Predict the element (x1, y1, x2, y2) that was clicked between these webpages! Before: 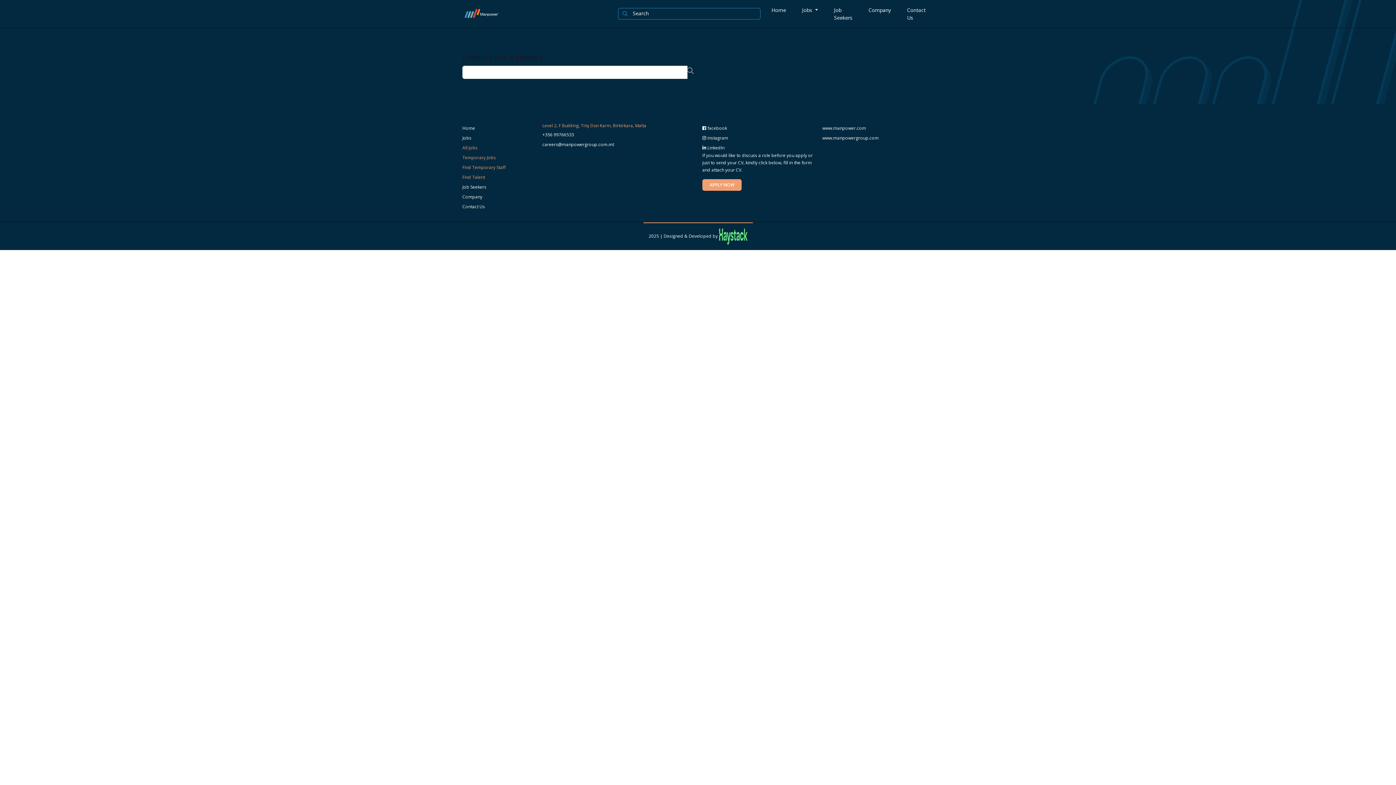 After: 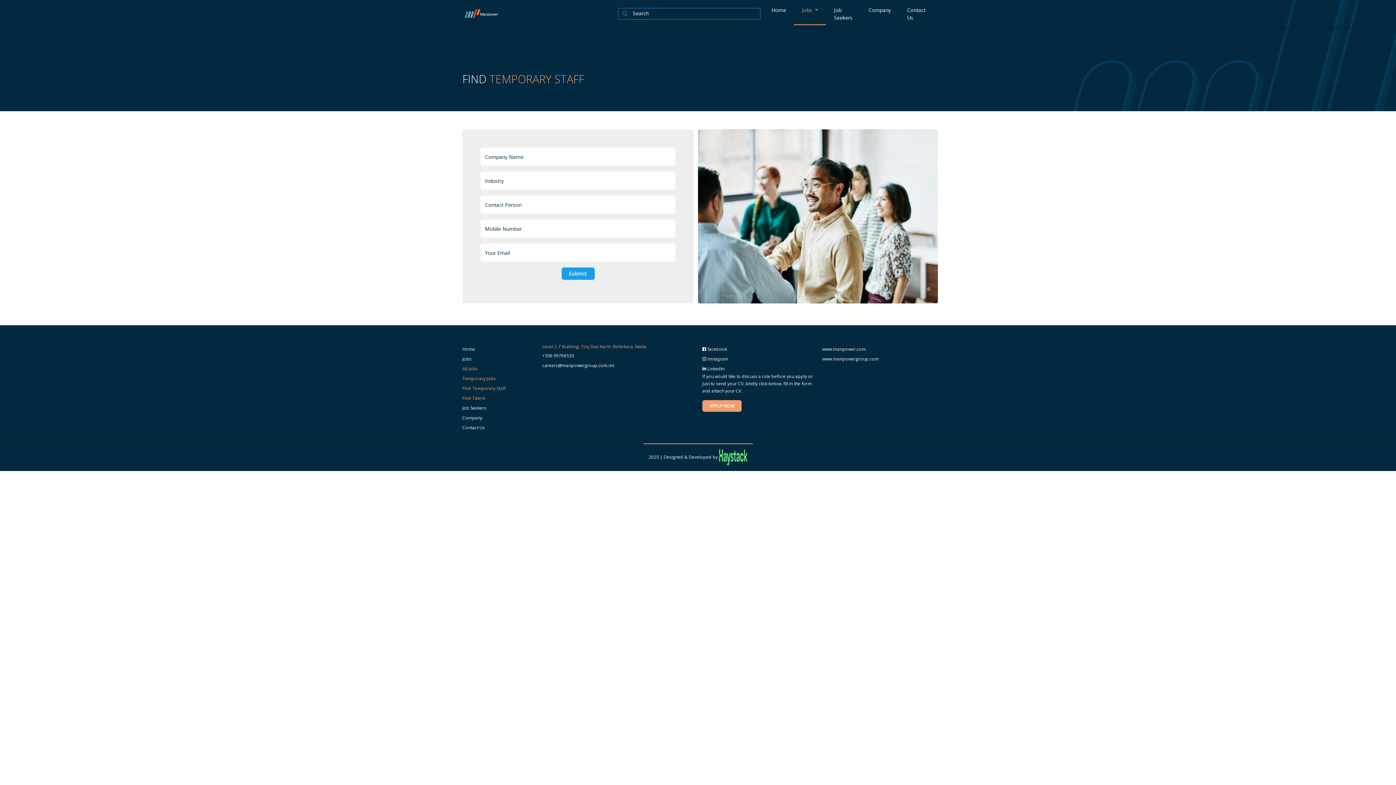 Action: bbox: (462, 164, 505, 170) label: Find Temporary Staff